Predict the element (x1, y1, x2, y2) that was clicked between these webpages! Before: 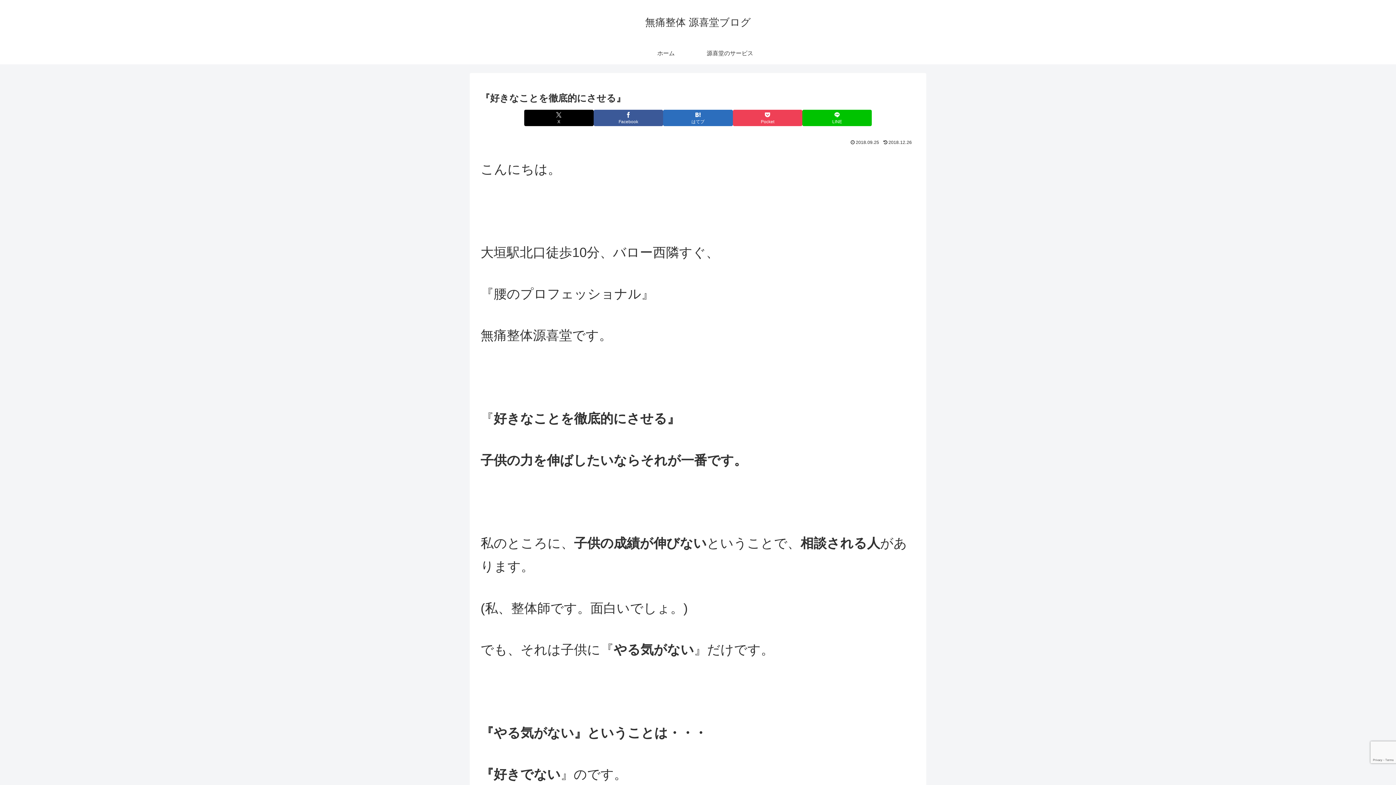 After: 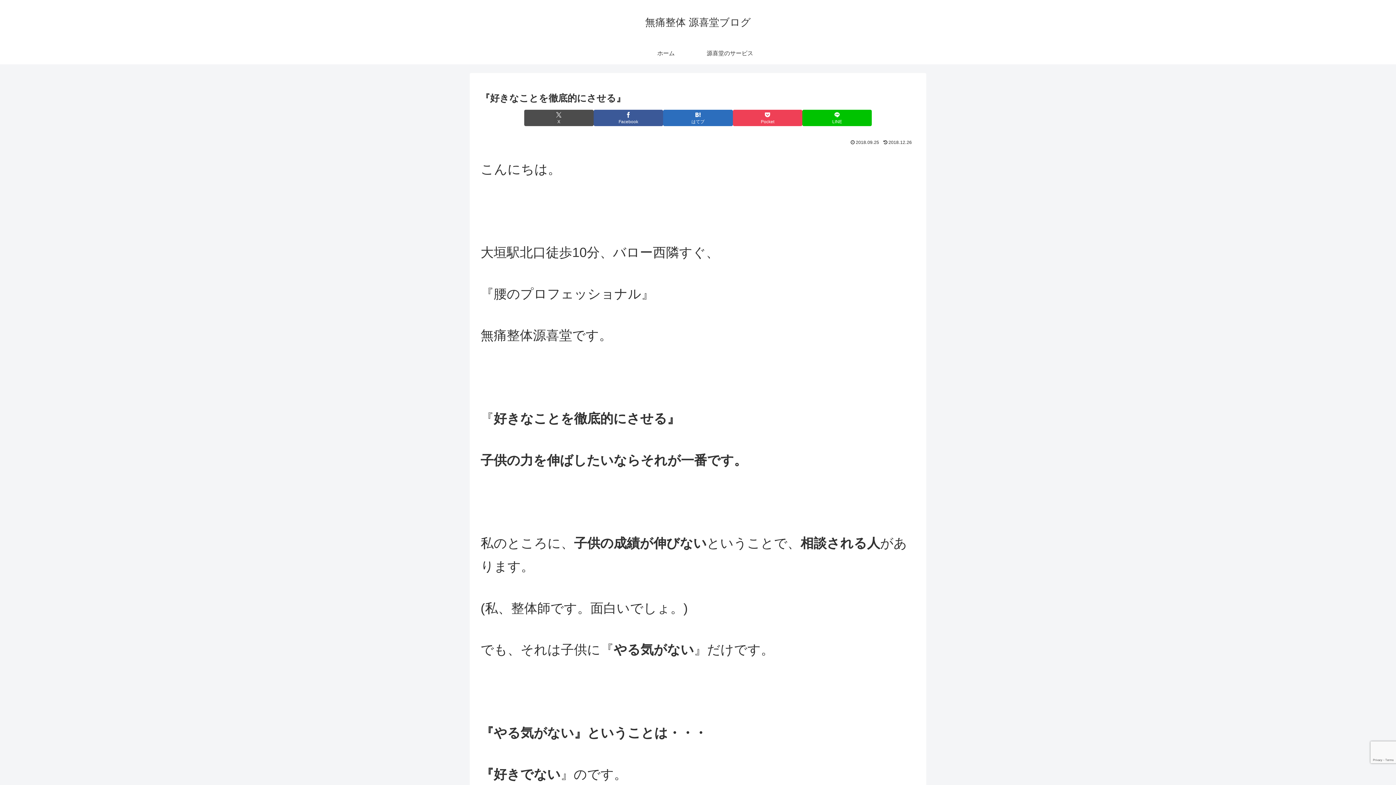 Action: bbox: (524, 109, 593, 126) label: Xでシェア